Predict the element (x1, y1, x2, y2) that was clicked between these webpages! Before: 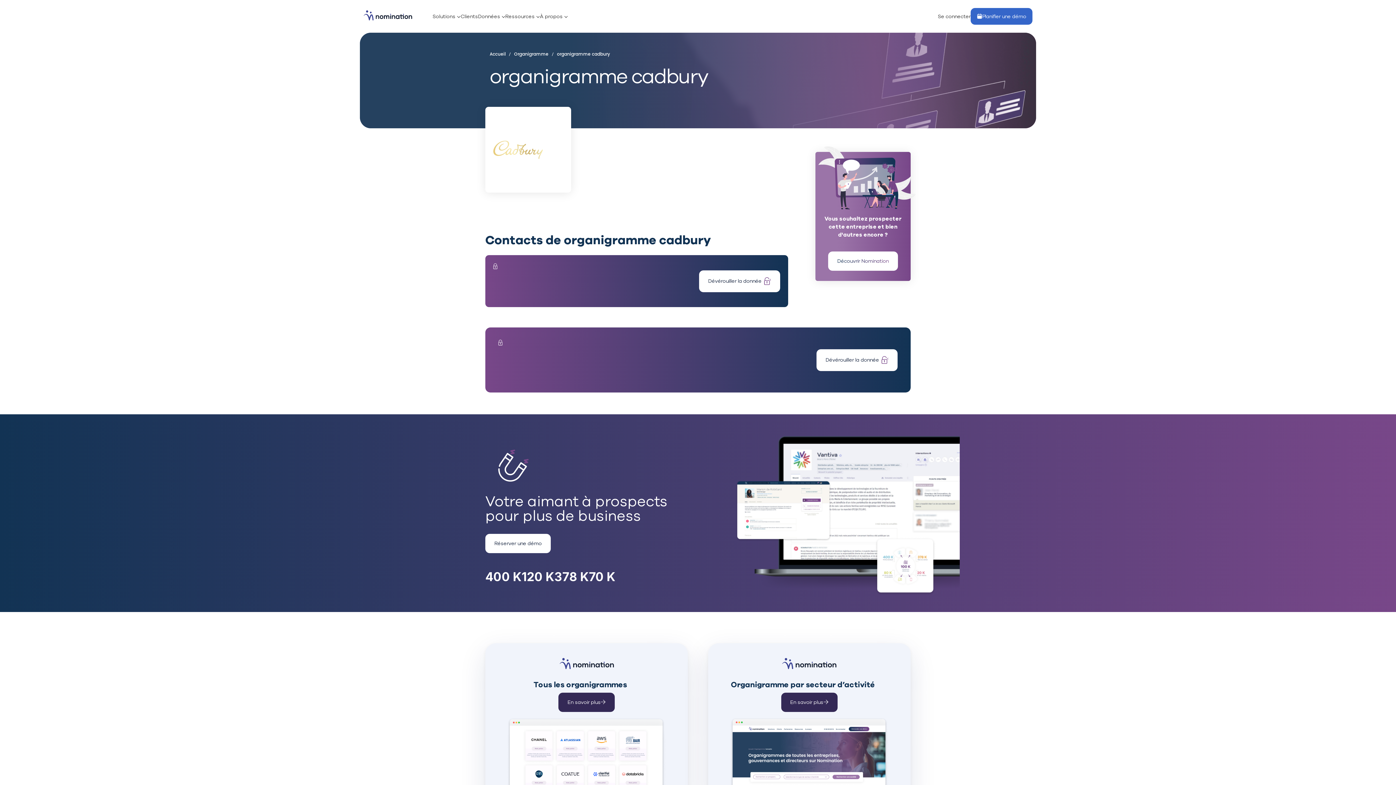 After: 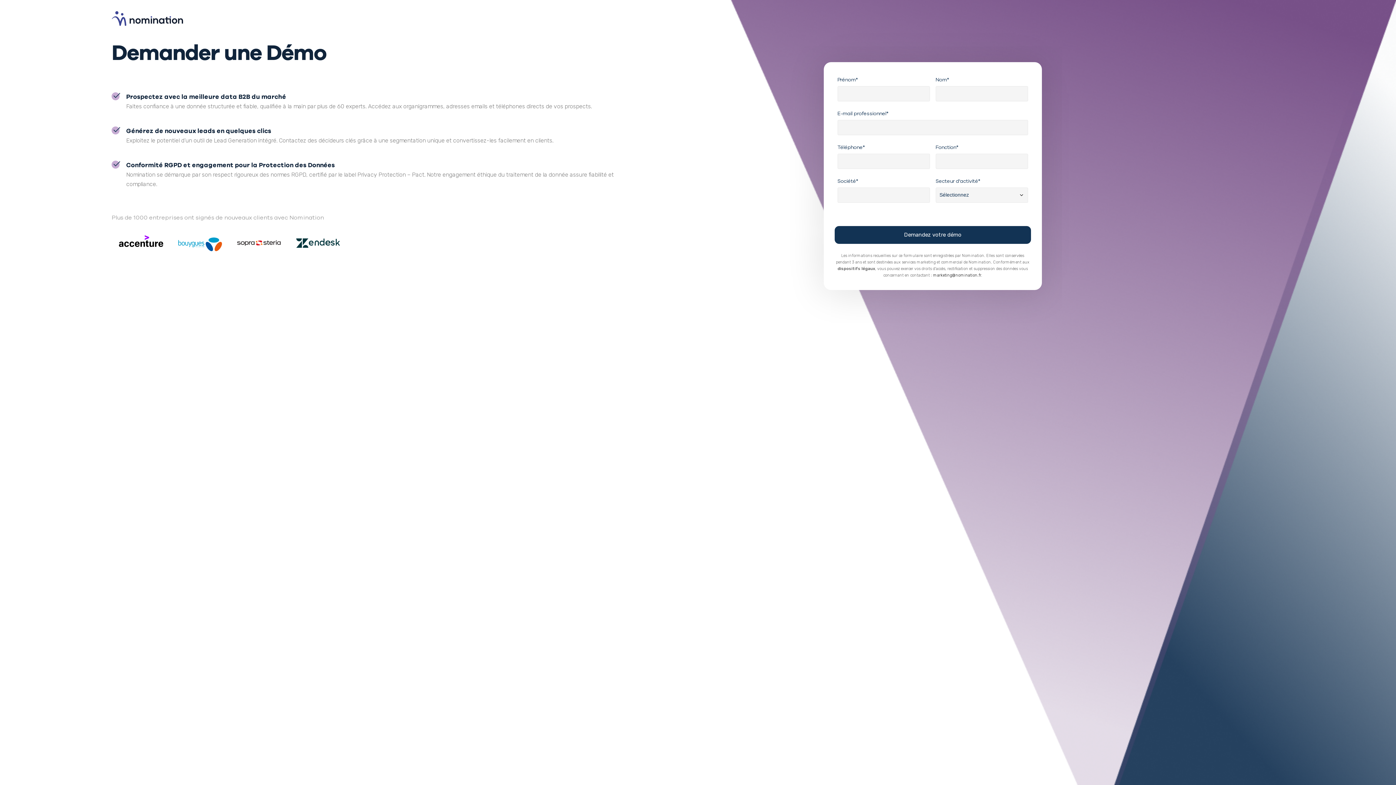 Action: bbox: (699, 270, 780, 292) label: Dévérouiller la donnée